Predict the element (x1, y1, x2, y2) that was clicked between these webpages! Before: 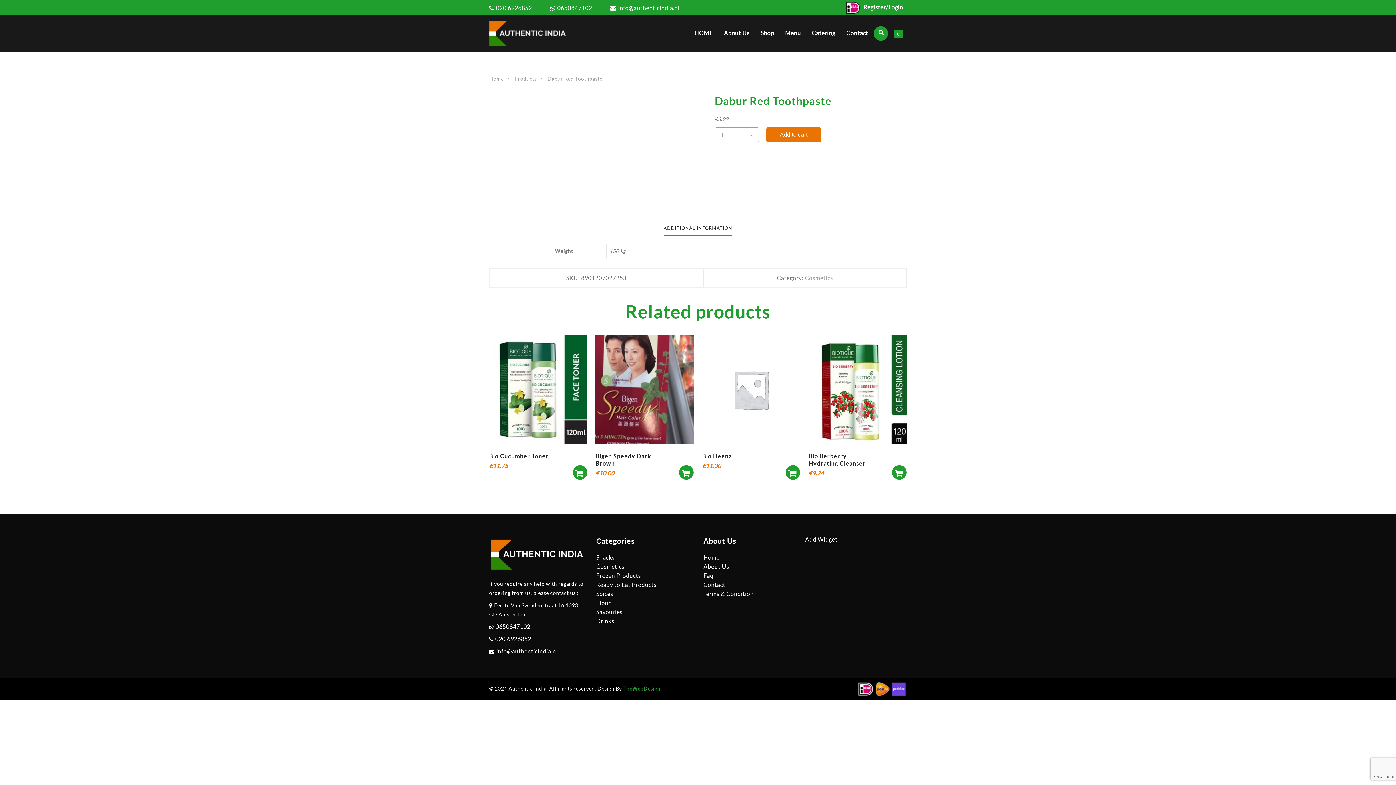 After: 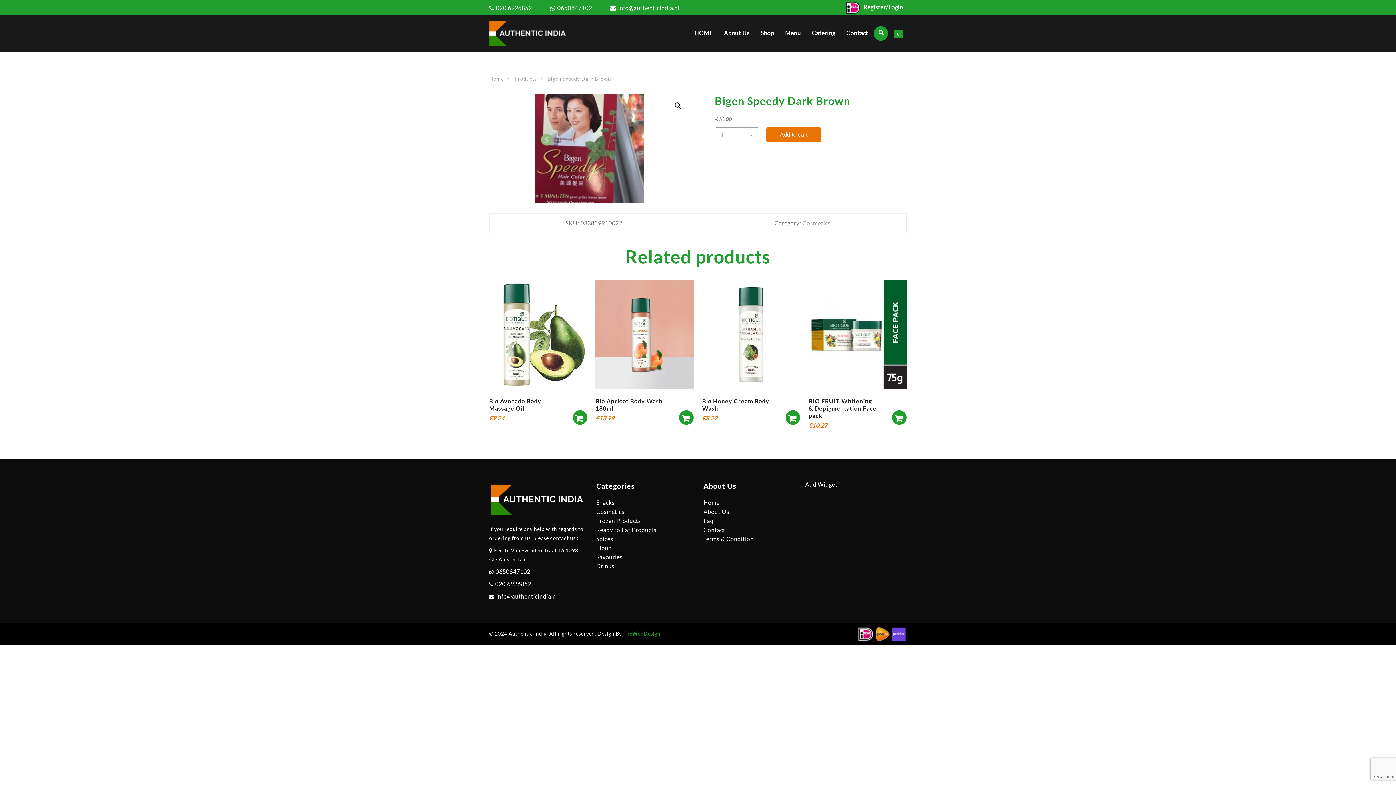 Action: label: Bigen Speedy Dark Brown
€10.00 bbox: (595, 335, 693, 487)